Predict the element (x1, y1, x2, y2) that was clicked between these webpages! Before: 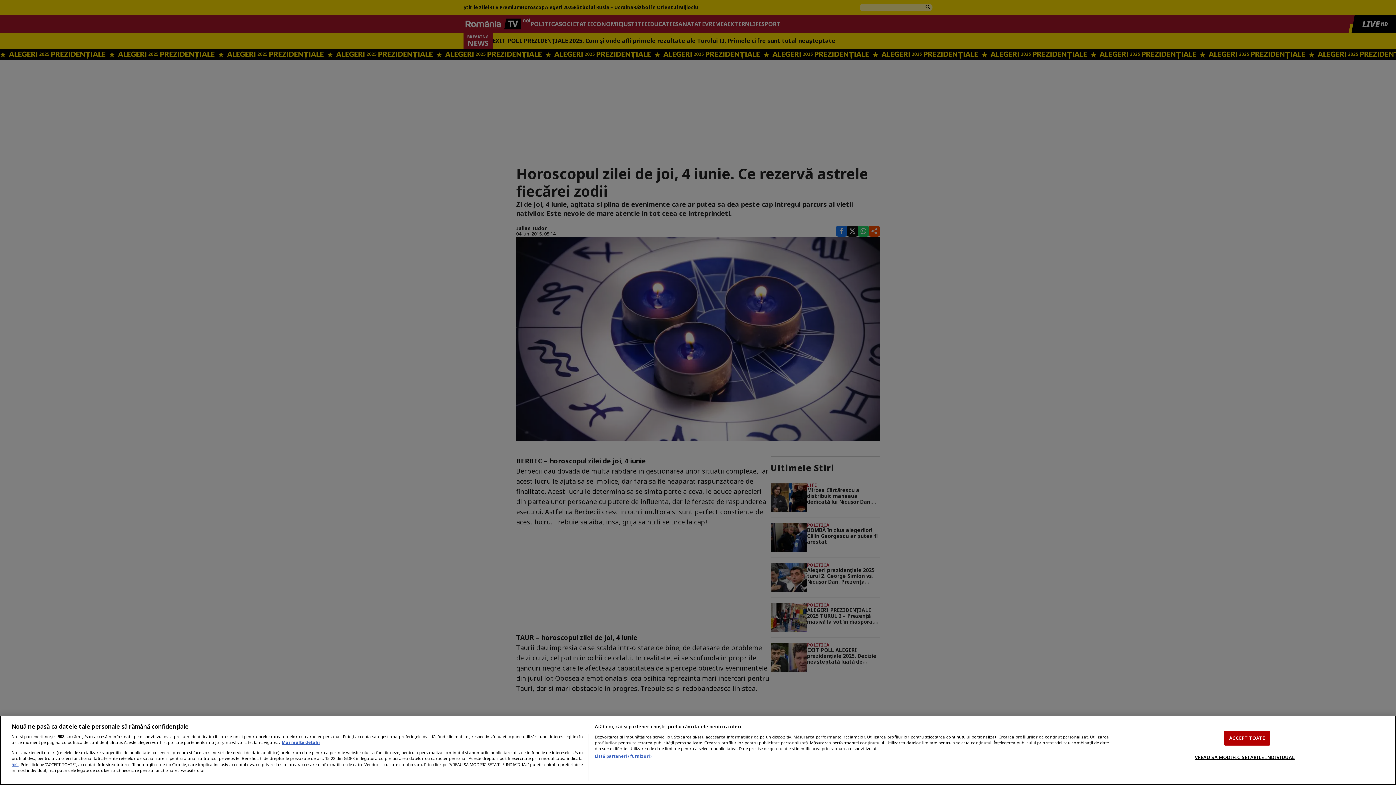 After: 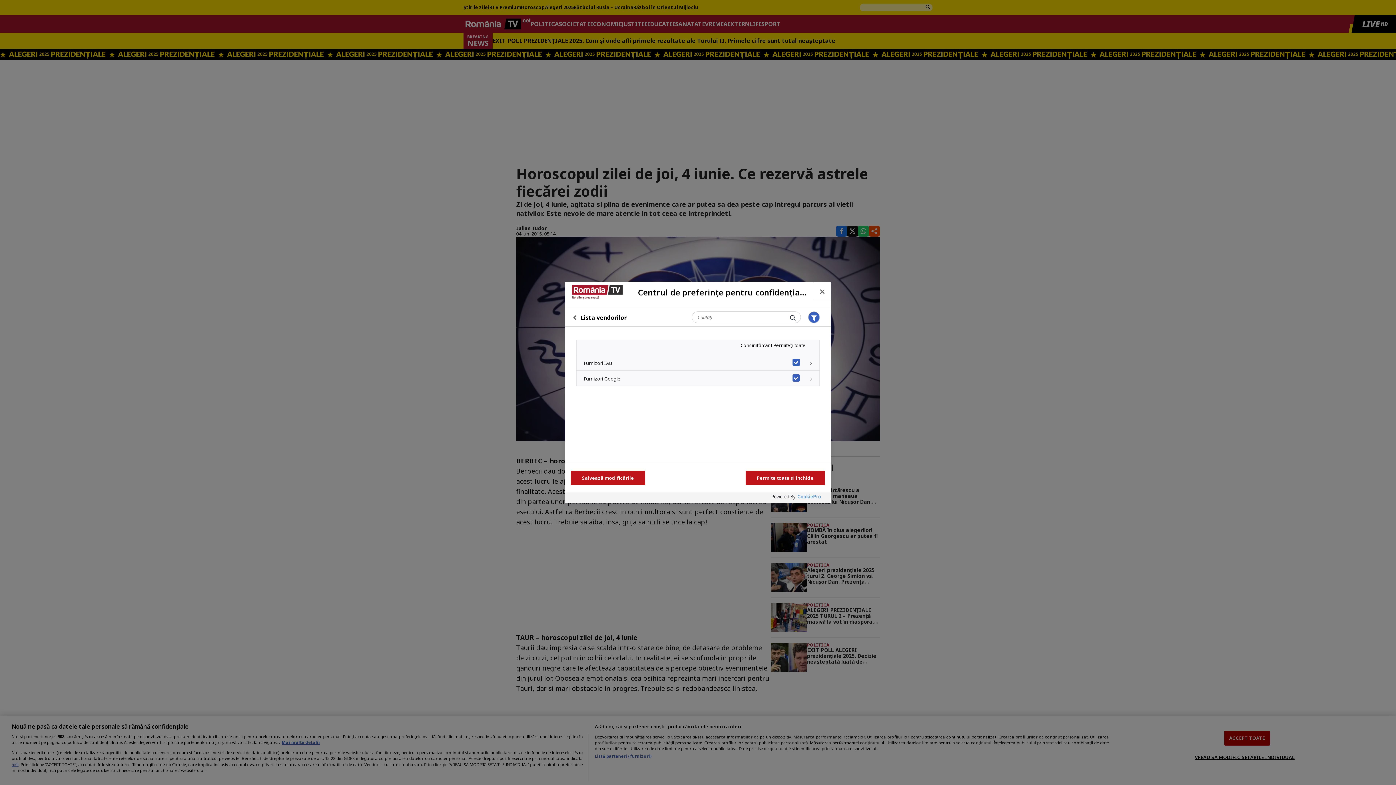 Action: label: Listă parteneri (furnizori) bbox: (594, 753, 651, 759)